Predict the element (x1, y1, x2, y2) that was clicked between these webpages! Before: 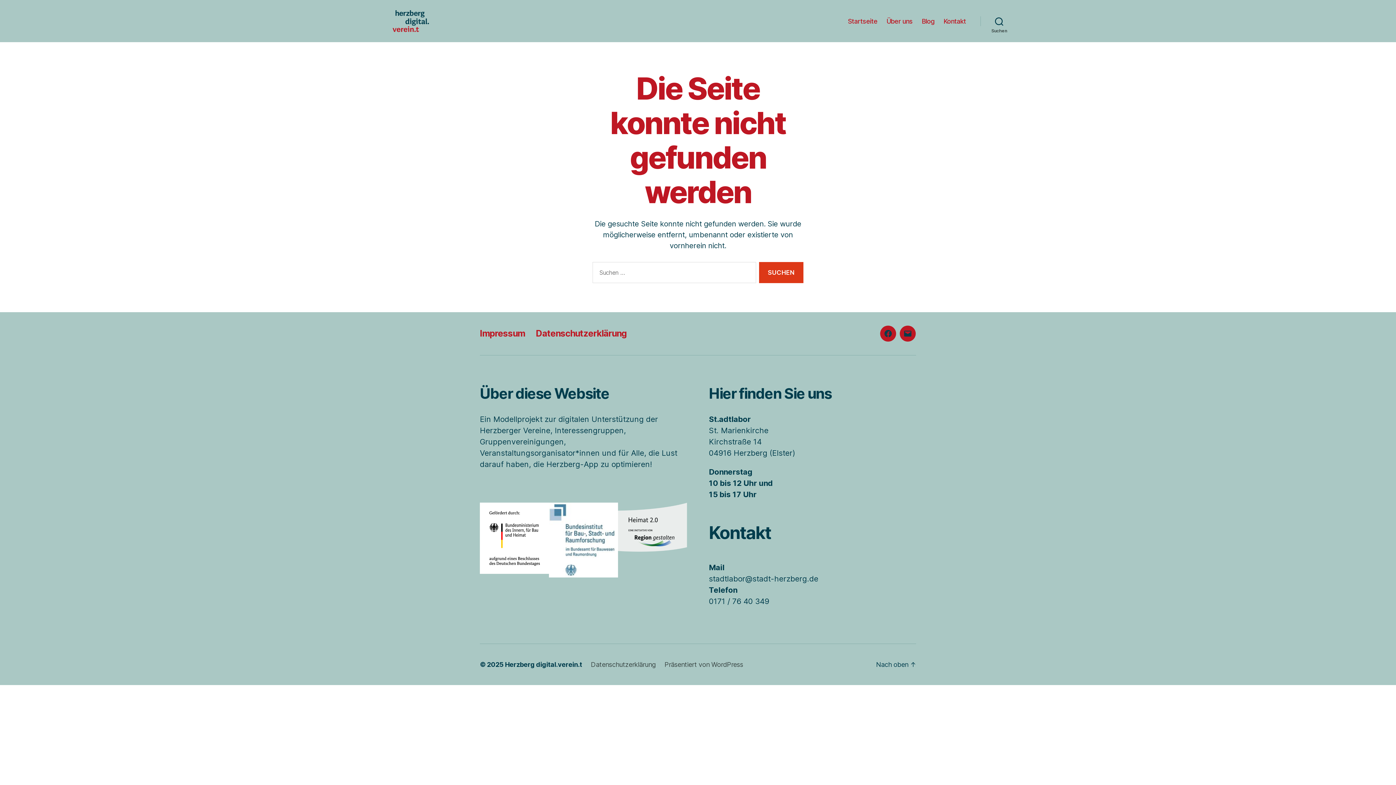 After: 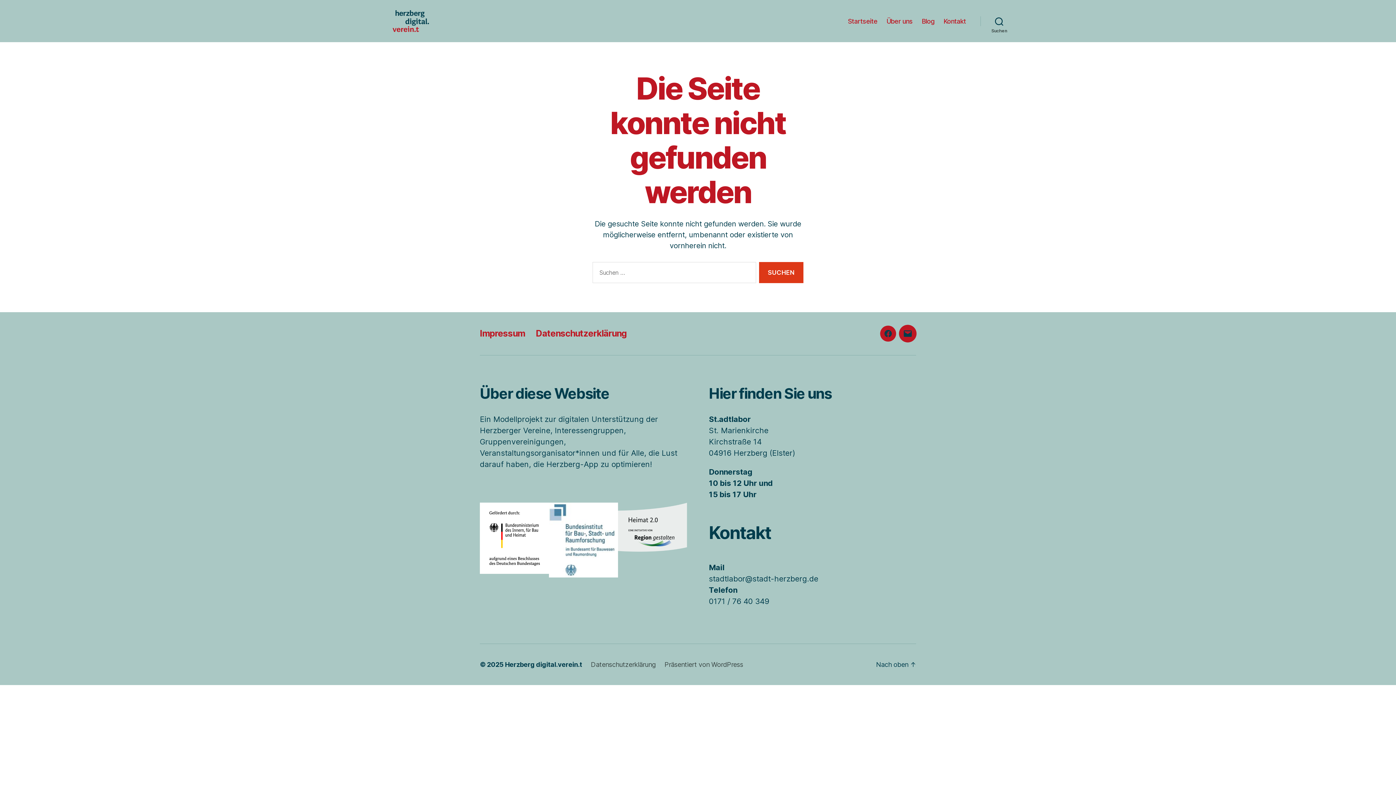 Action: label: E-Mail bbox: (900, 325, 916, 341)